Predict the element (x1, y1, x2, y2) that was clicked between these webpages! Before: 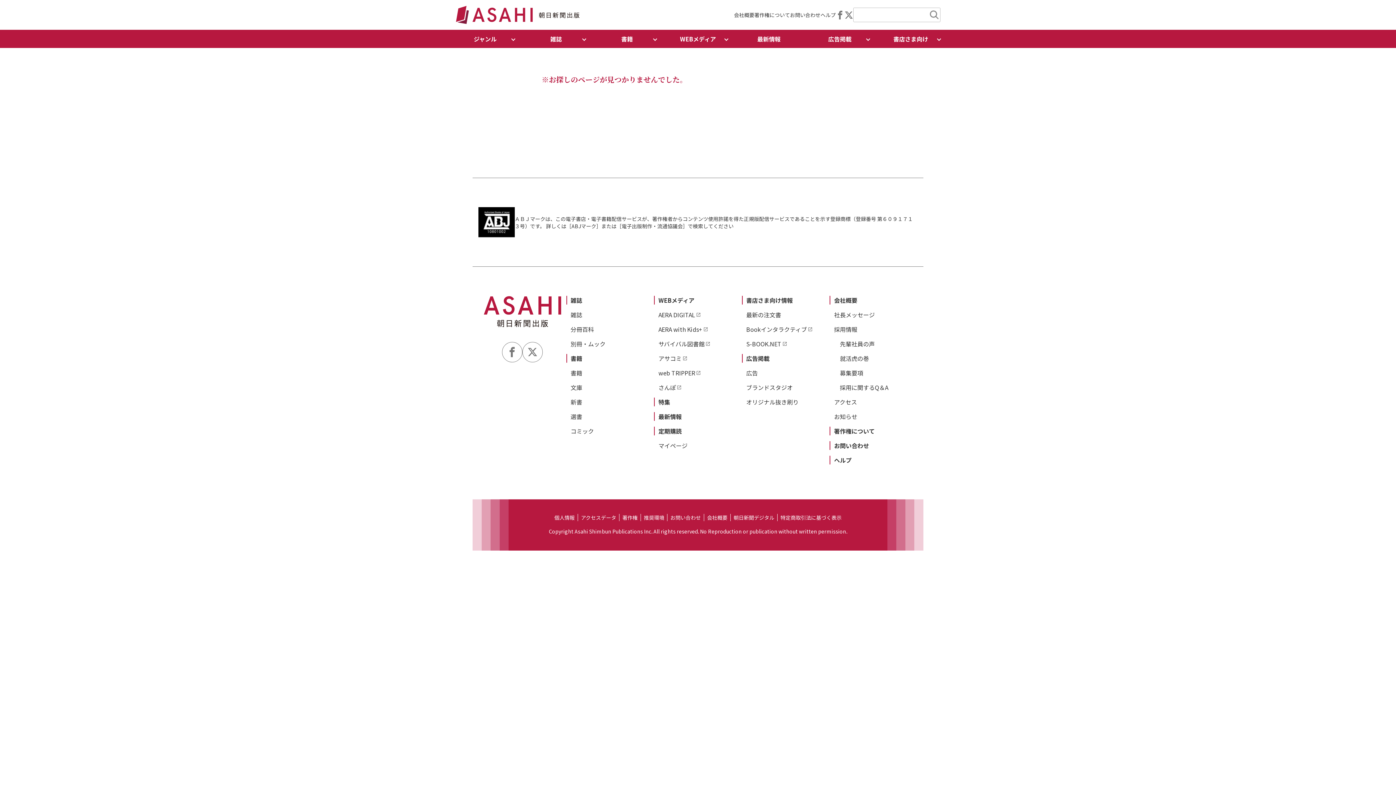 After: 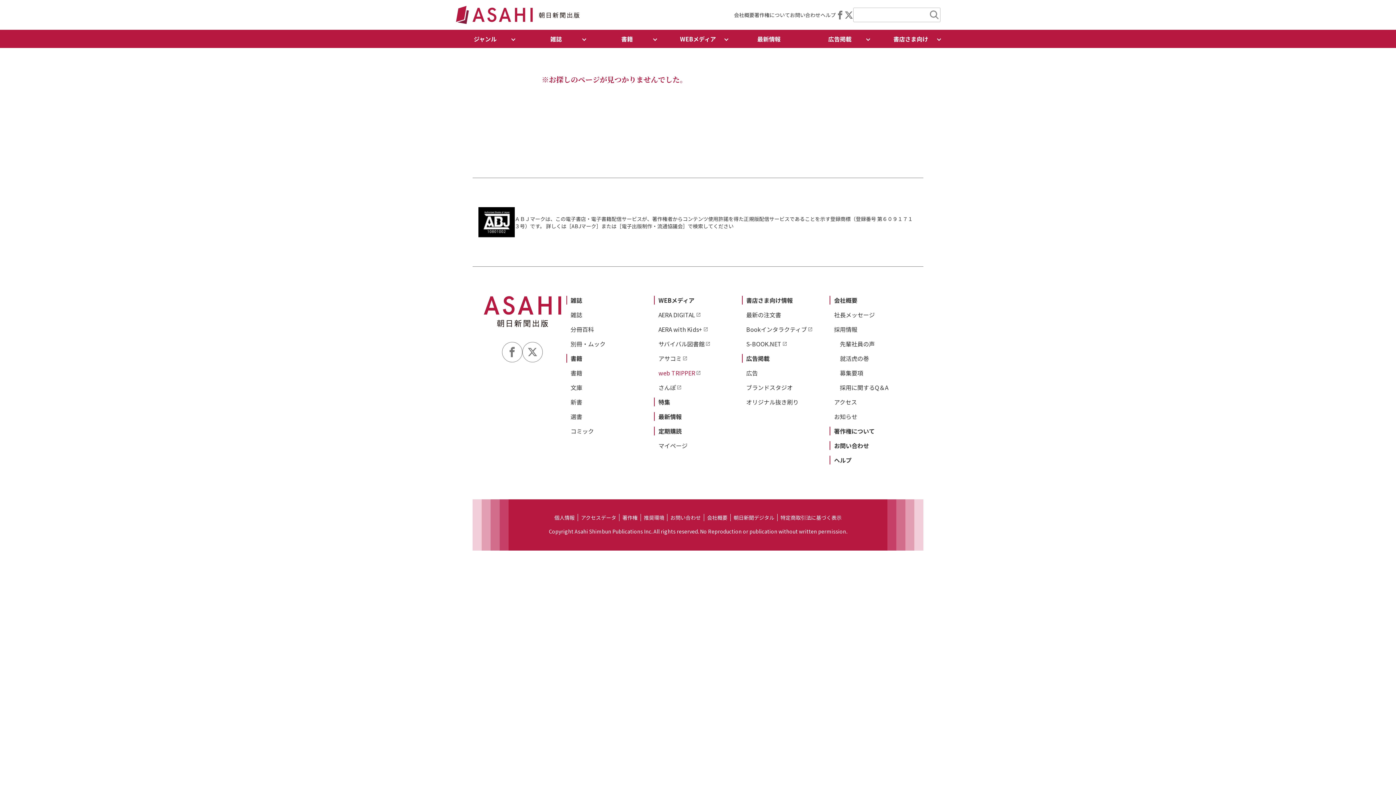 Action: bbox: (658, 368, 701, 377) label: web TRIPPER